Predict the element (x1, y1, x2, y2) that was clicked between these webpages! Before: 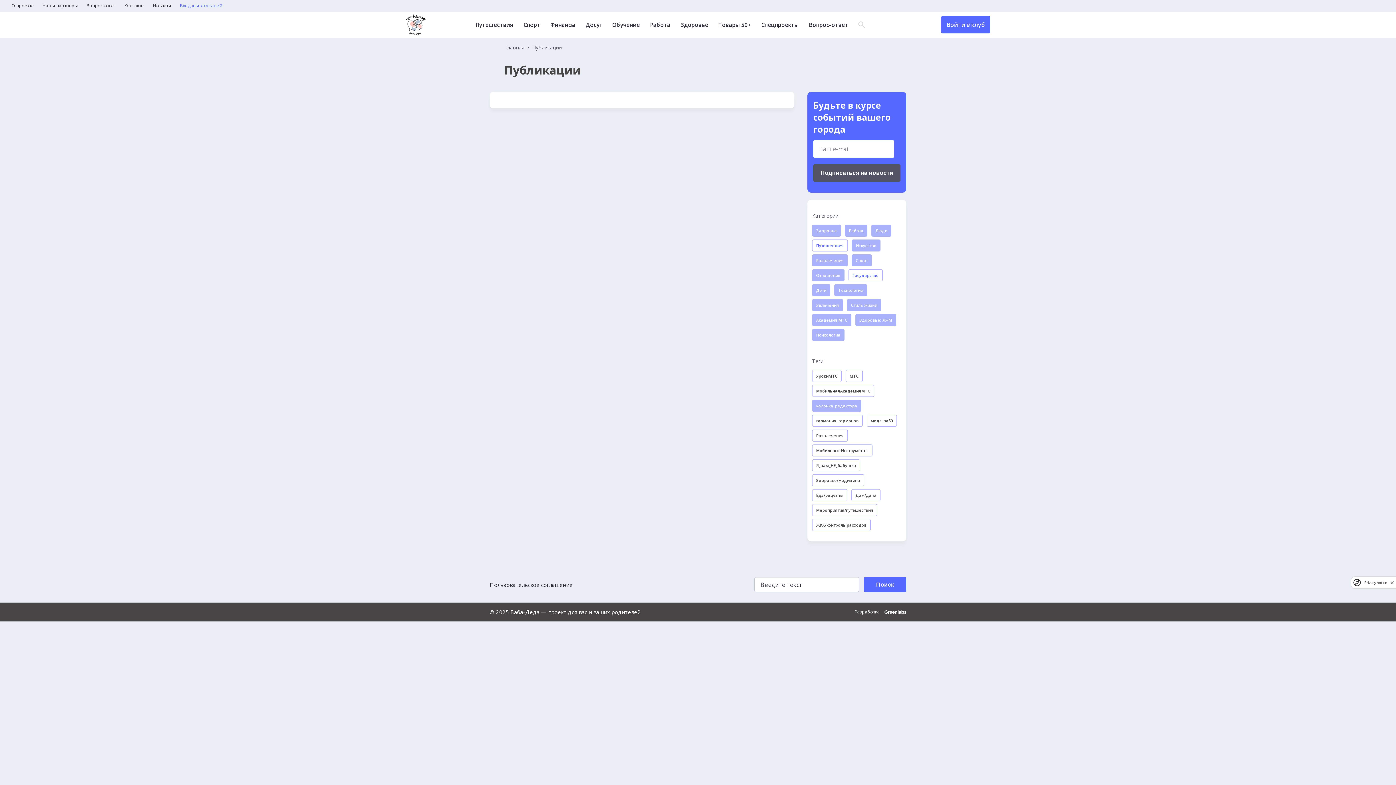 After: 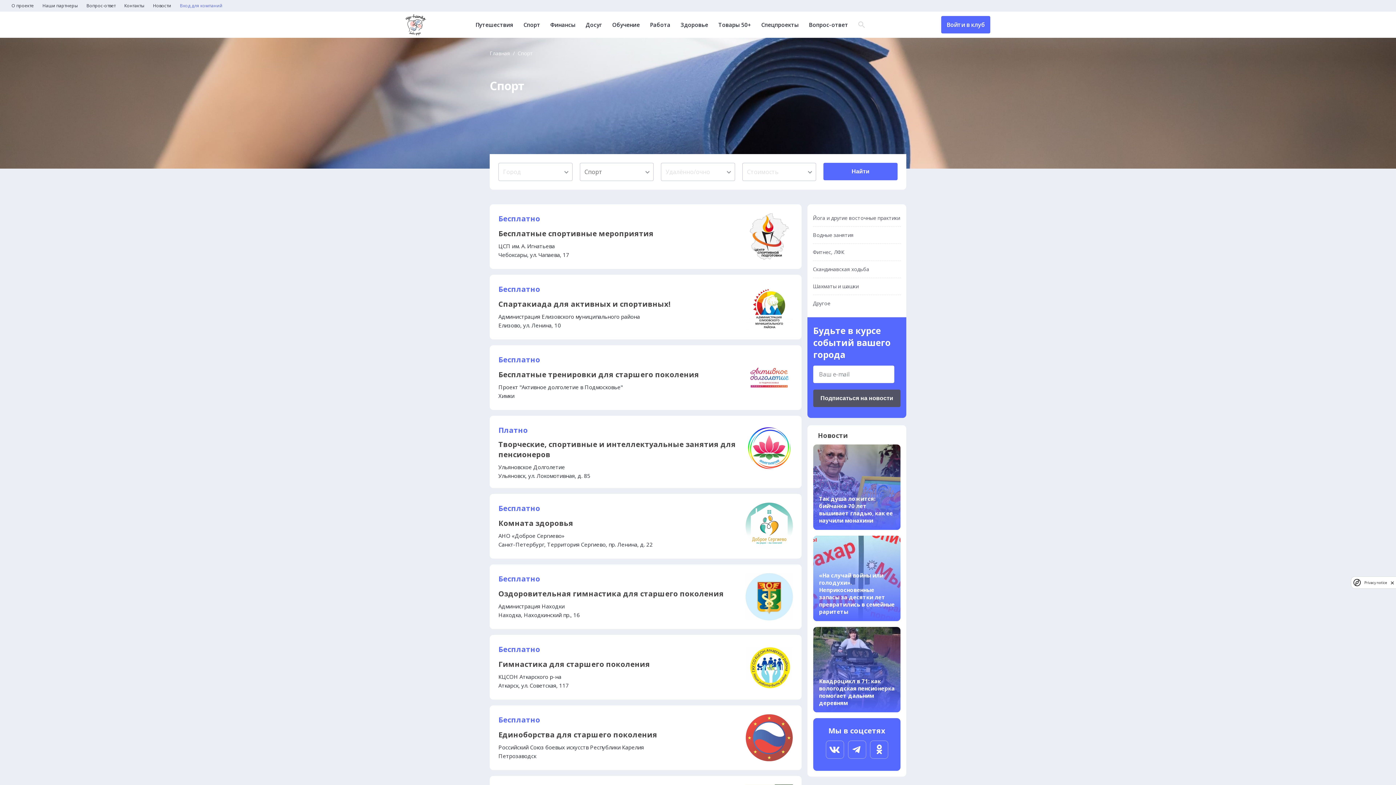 Action: label: Спорт bbox: (523, 22, 540, 27)